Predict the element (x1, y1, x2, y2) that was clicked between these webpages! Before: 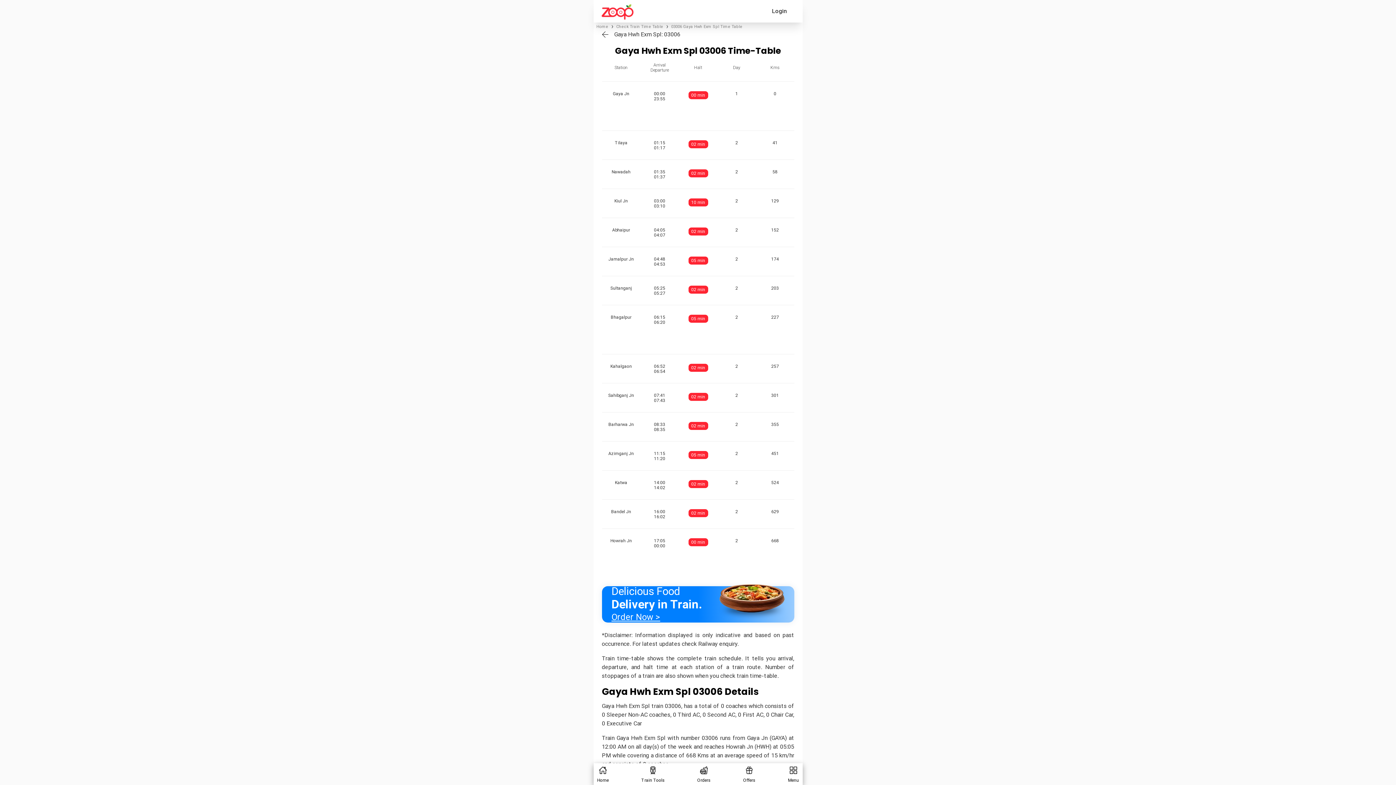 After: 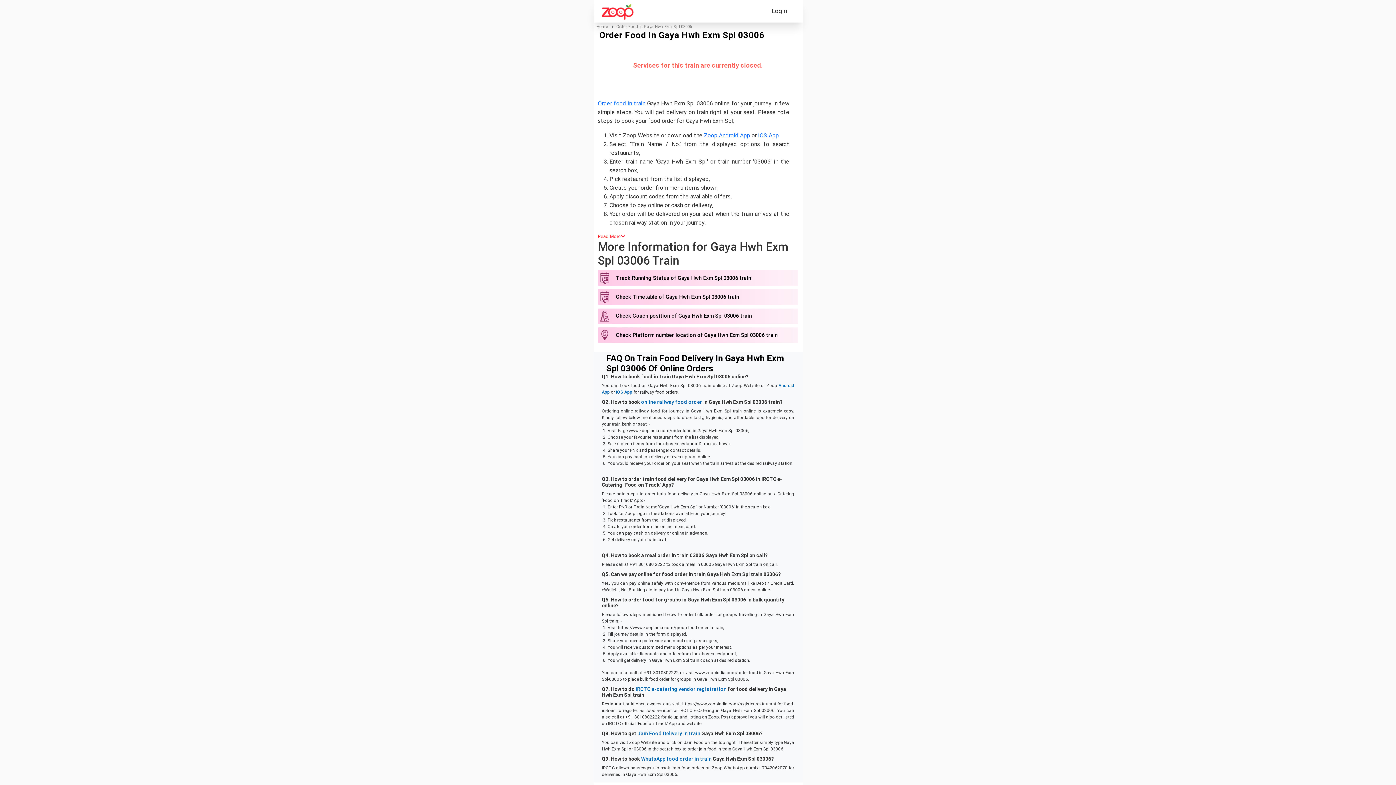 Action: label: Delicious Food
Delivery in Train.
Order Now > bbox: (602, 586, 794, 622)